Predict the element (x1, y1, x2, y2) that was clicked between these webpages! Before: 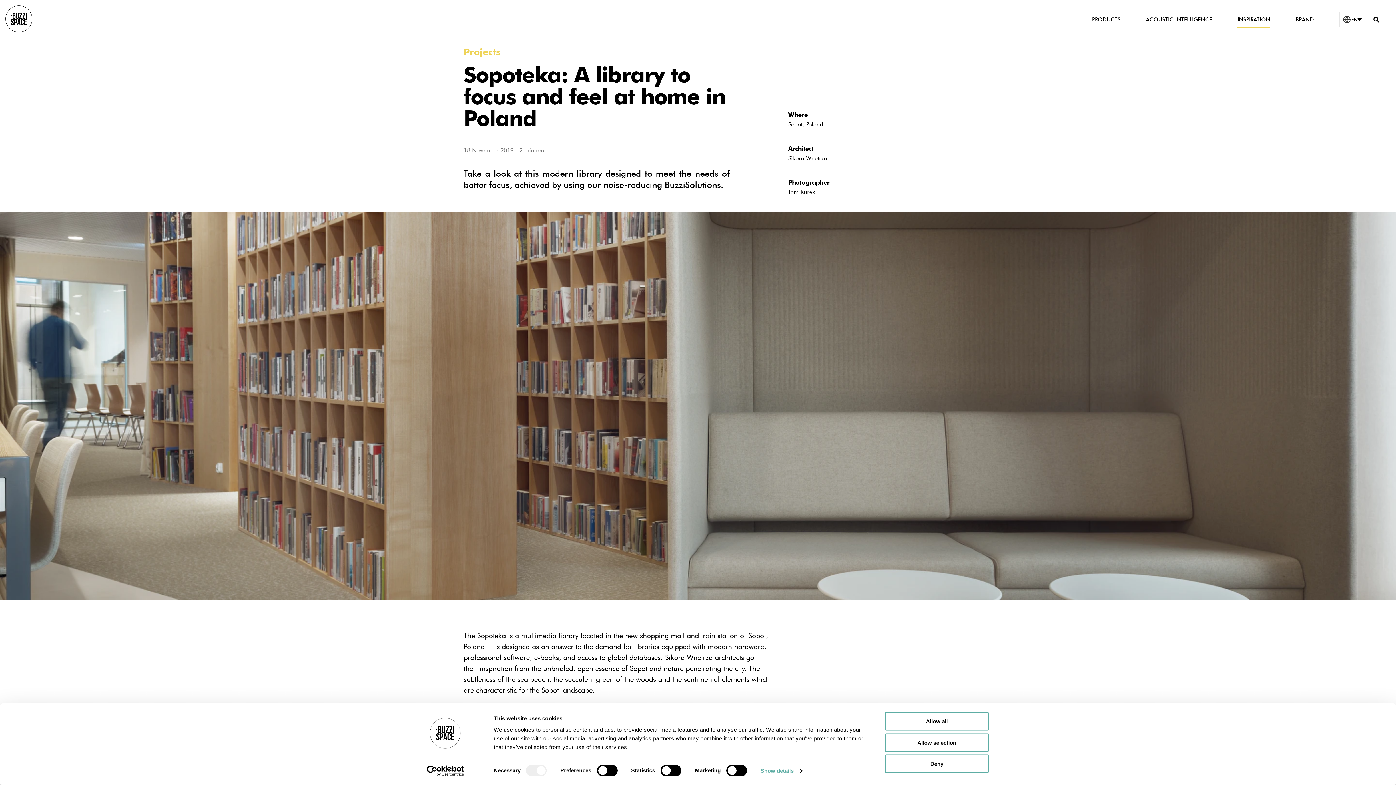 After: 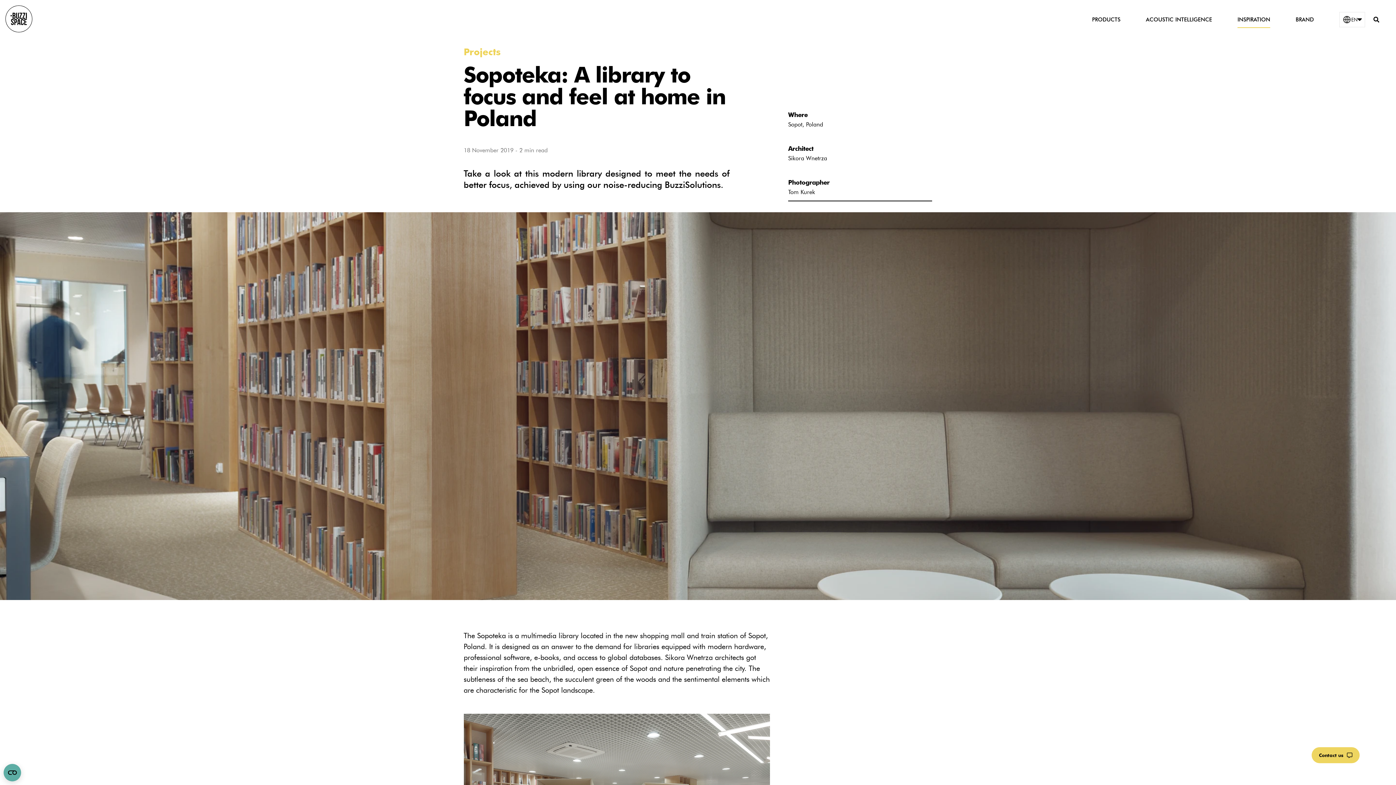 Action: bbox: (885, 775, 989, 793) label: Deny